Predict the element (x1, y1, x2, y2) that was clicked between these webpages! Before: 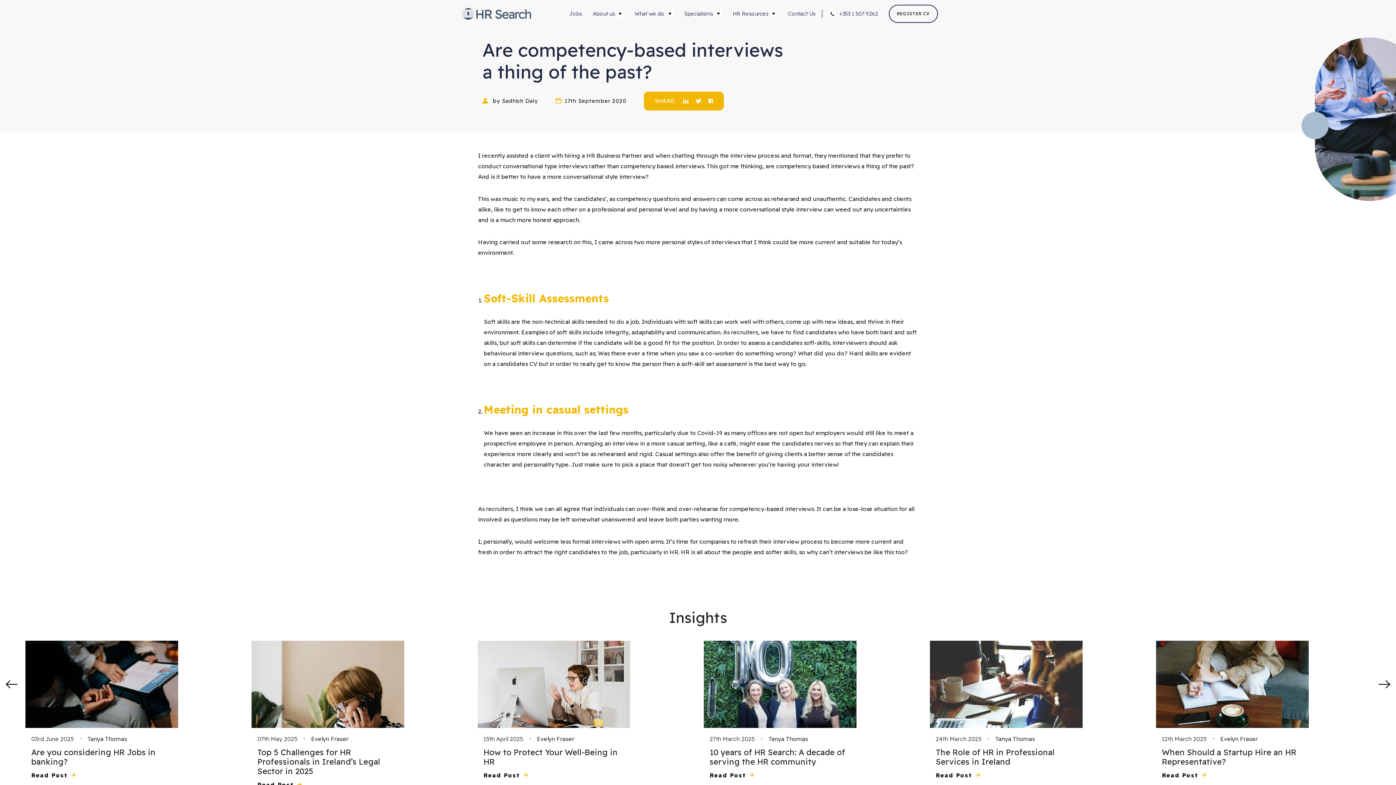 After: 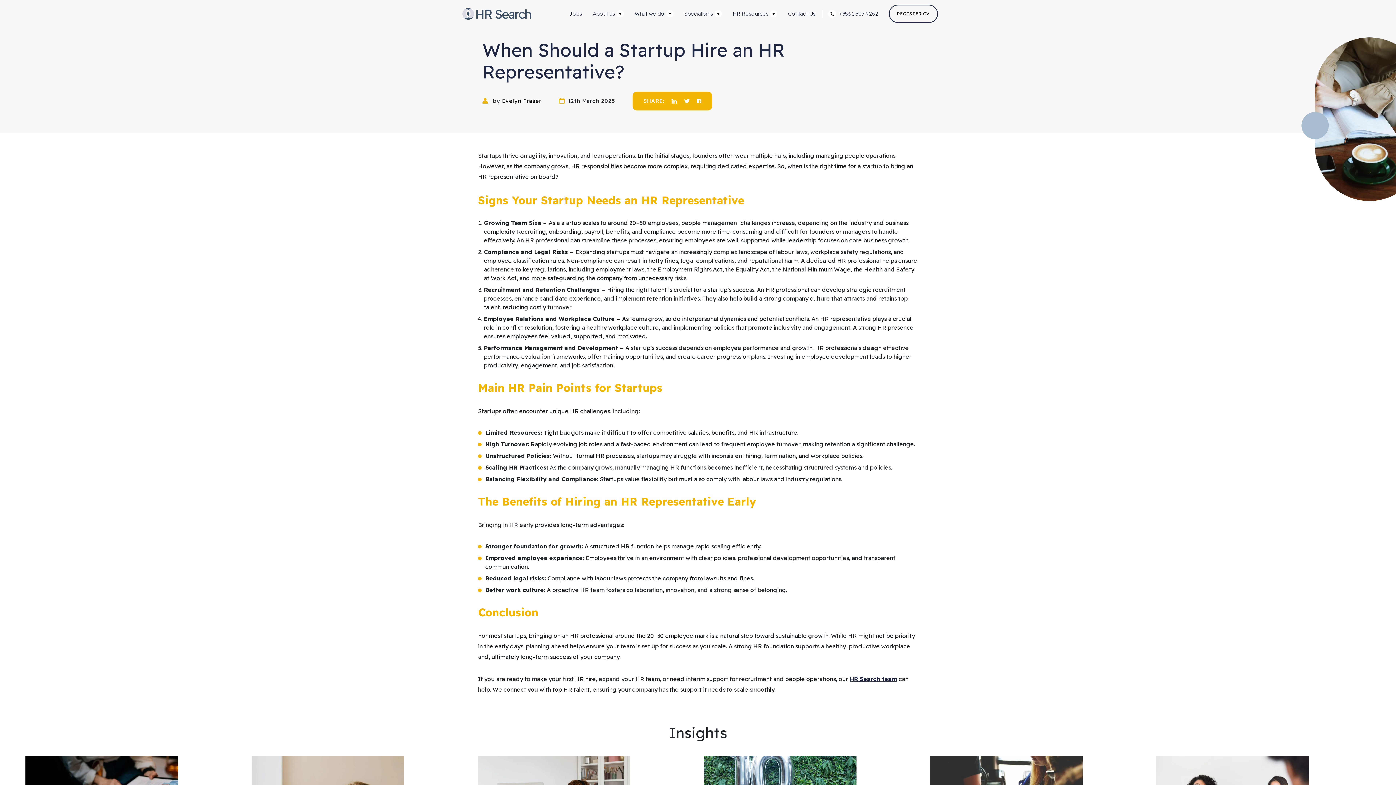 Action: bbox: (1162, 771, 1303, 780) label: Read Post